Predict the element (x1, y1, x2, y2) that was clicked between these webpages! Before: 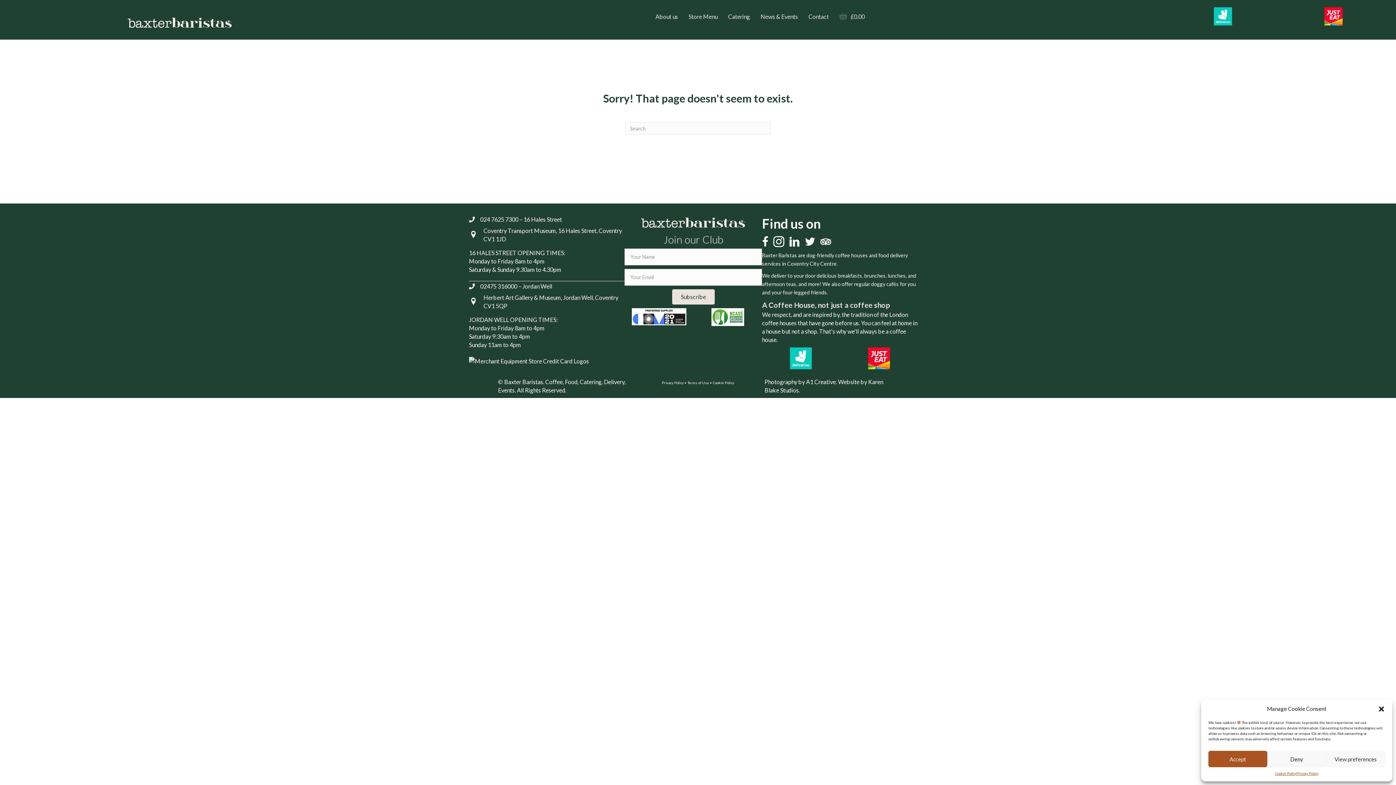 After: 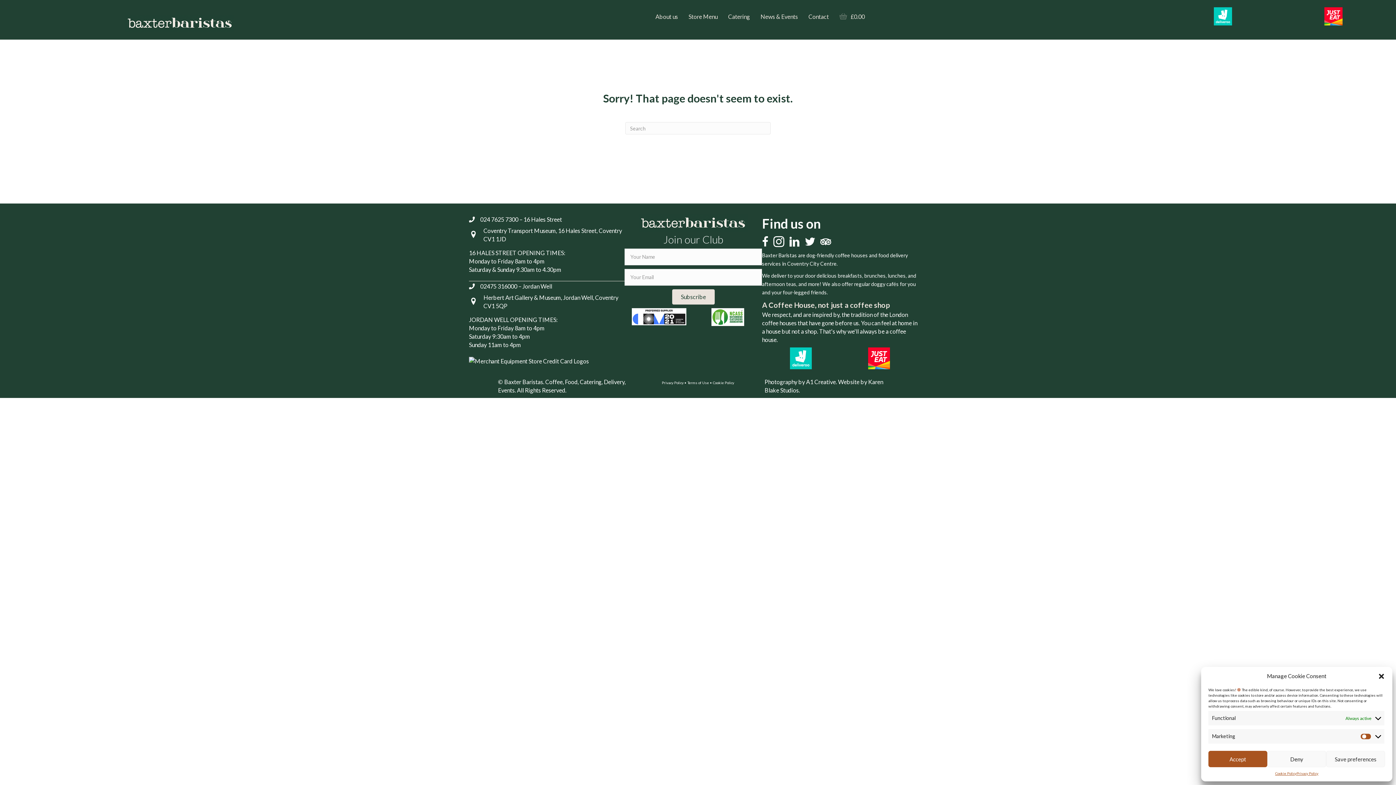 Action: bbox: (1326, 751, 1385, 767) label: View preferences